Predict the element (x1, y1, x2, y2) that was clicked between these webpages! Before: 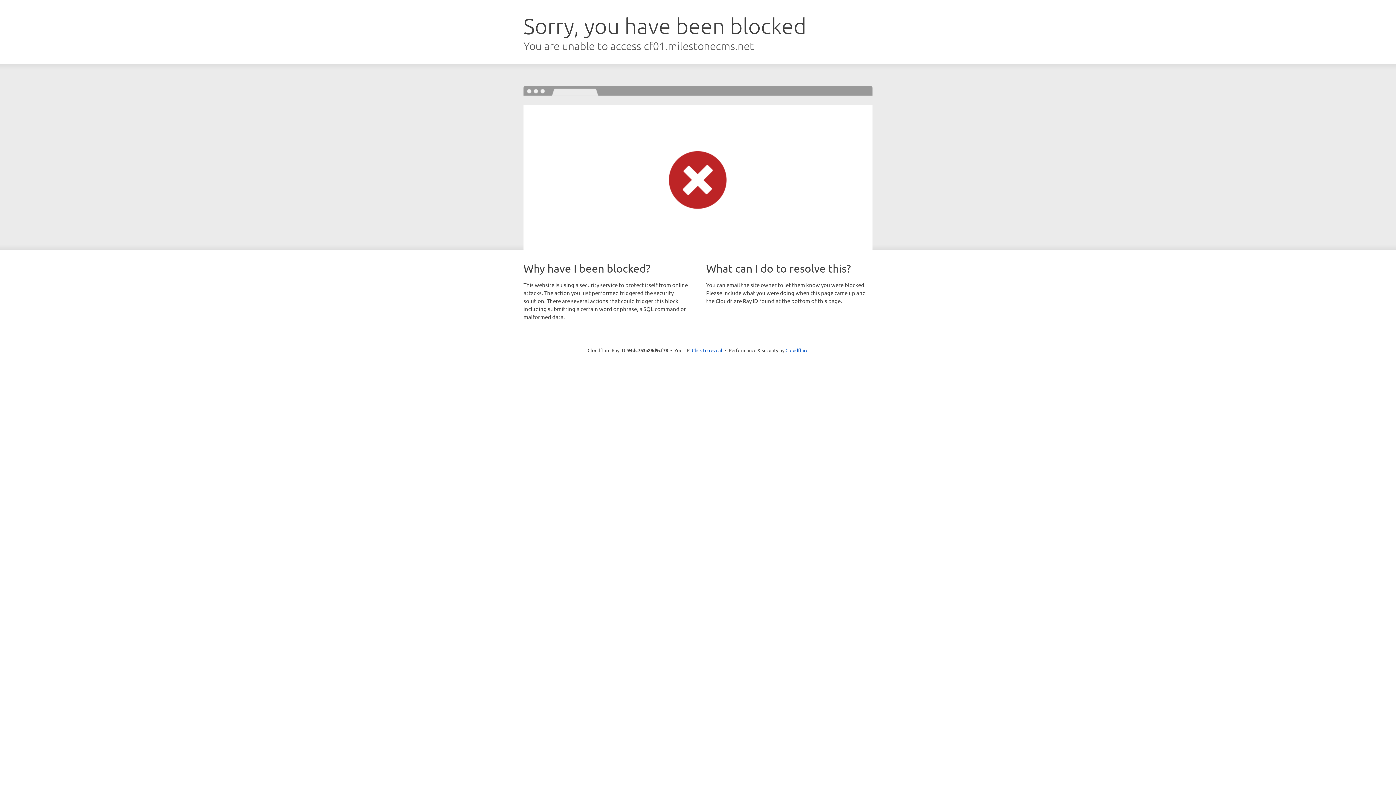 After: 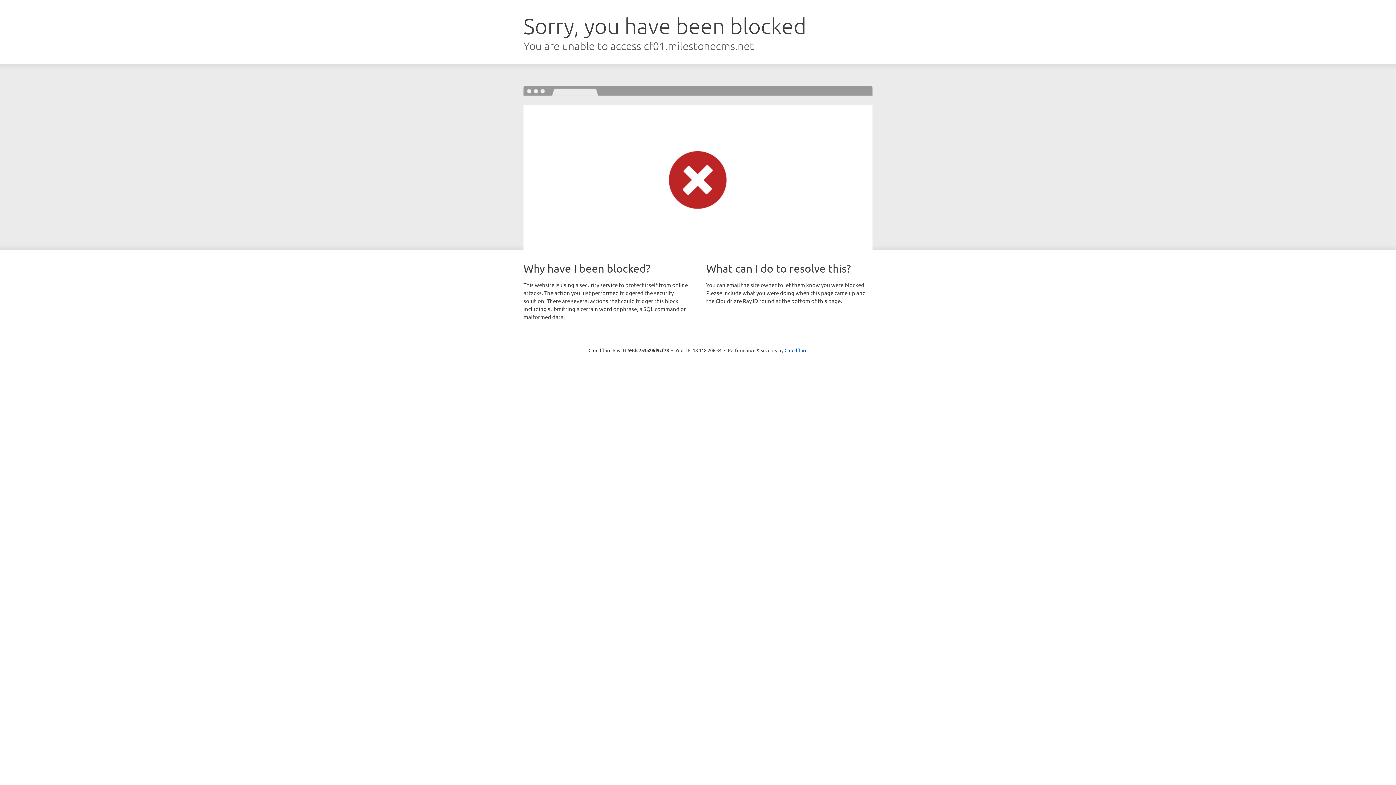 Action: bbox: (692, 346, 722, 353) label: Click to reveal